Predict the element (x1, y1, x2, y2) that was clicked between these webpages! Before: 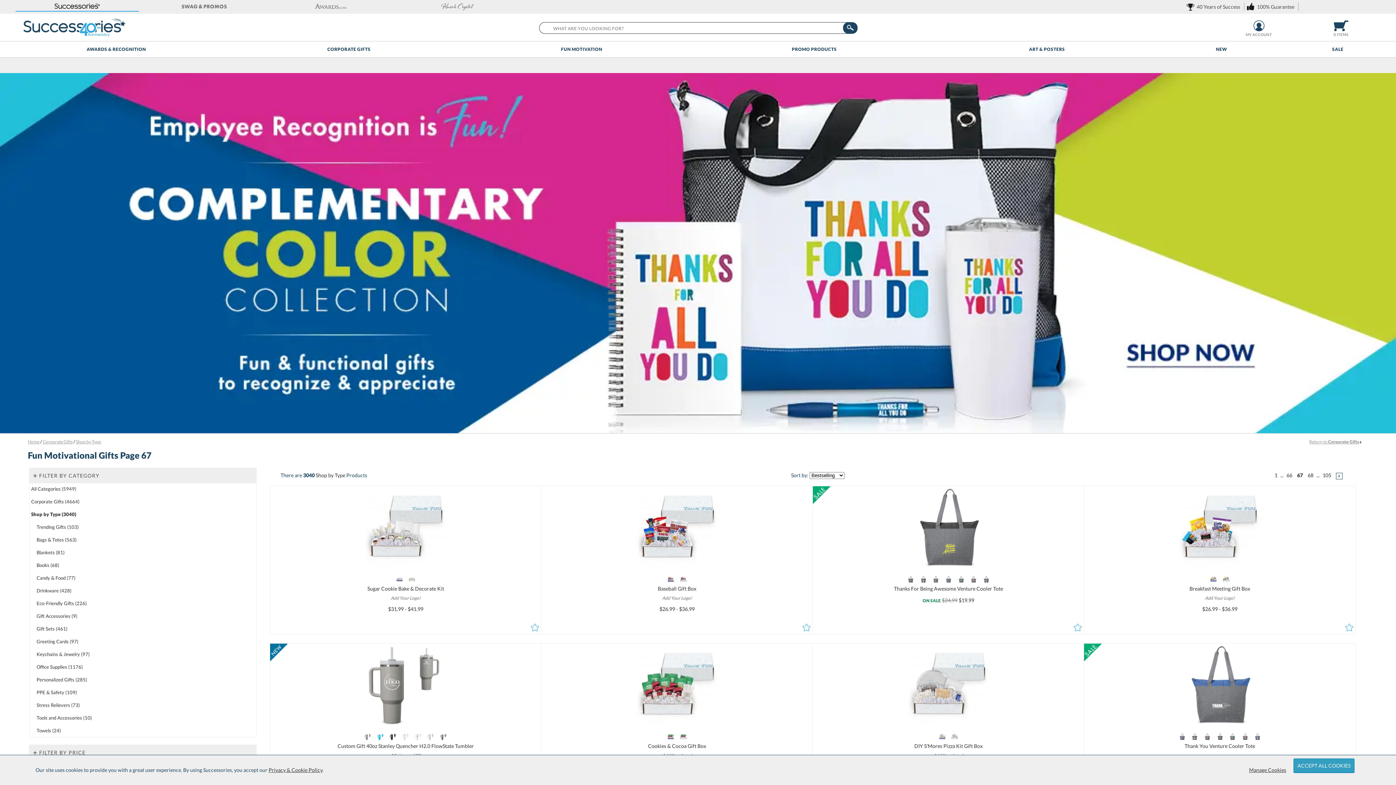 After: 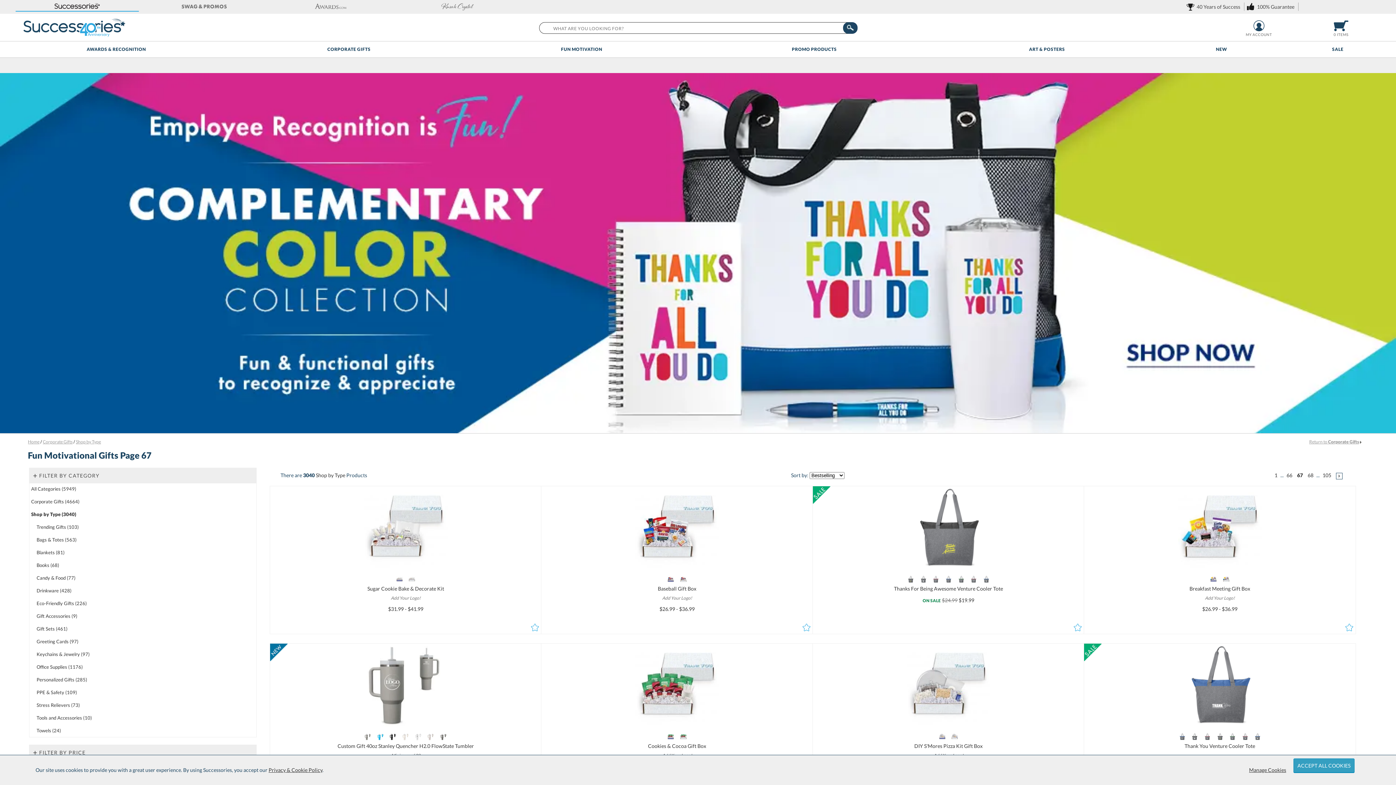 Action: label: view results page 67 of 105 bbox: (1295, 470, 1305, 480)